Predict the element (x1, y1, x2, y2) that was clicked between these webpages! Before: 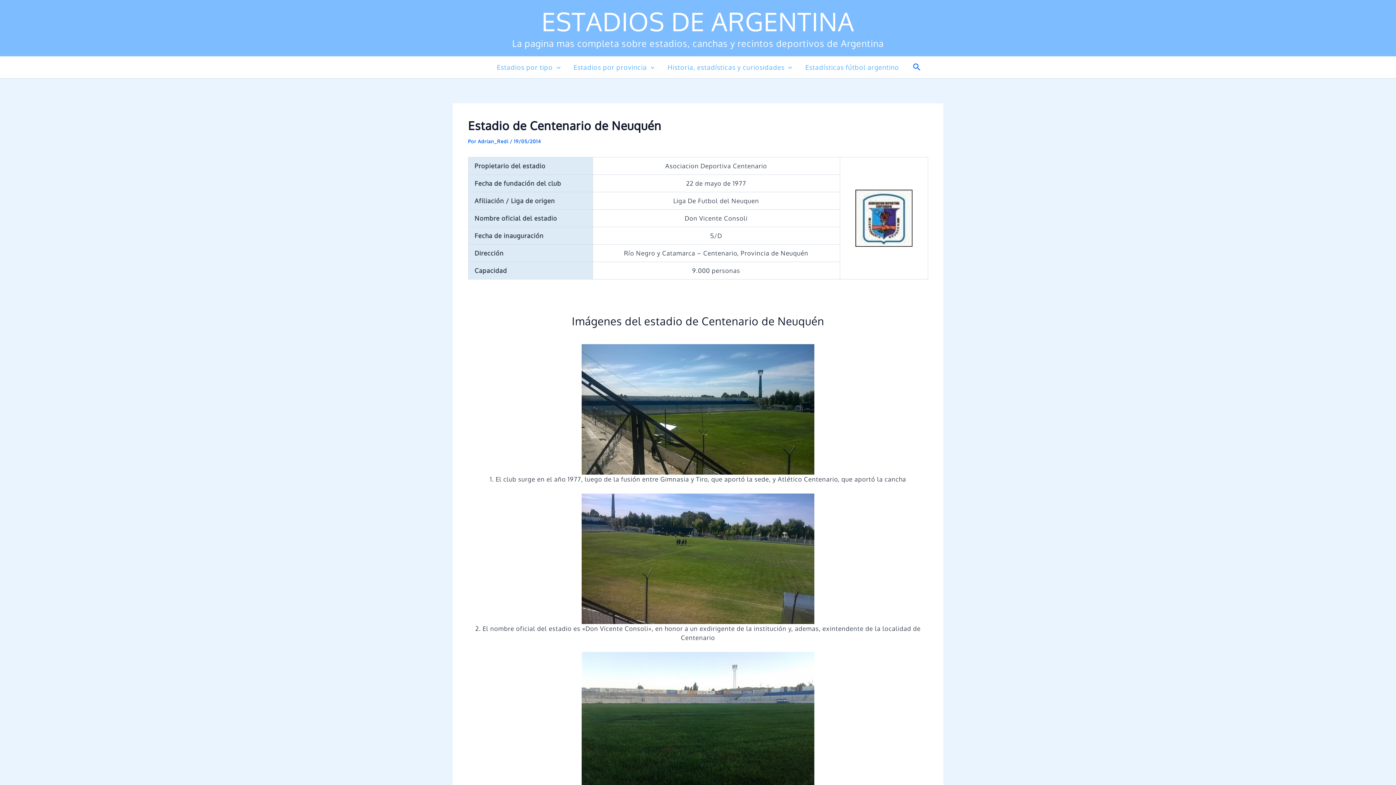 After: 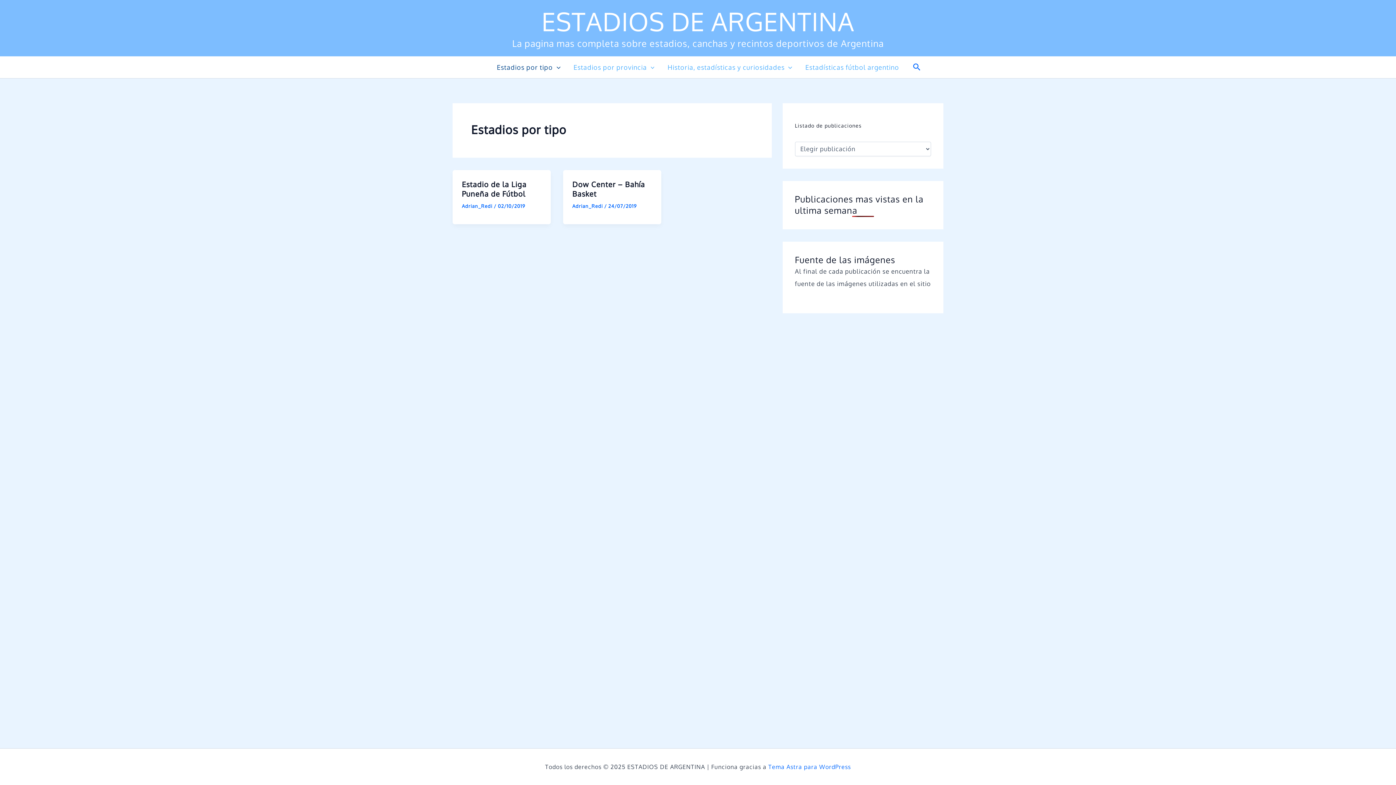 Action: bbox: (490, 56, 567, 78) label: Estadios por tipo